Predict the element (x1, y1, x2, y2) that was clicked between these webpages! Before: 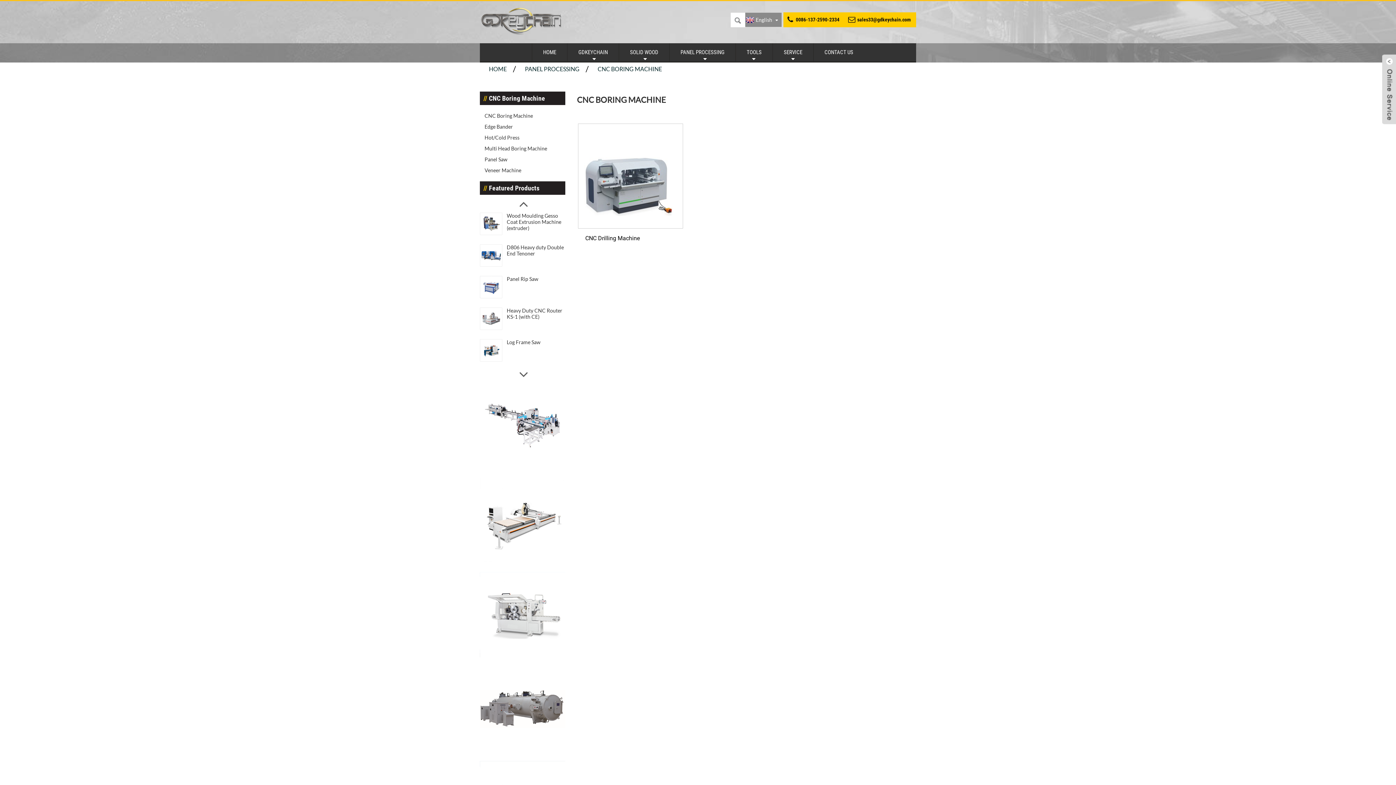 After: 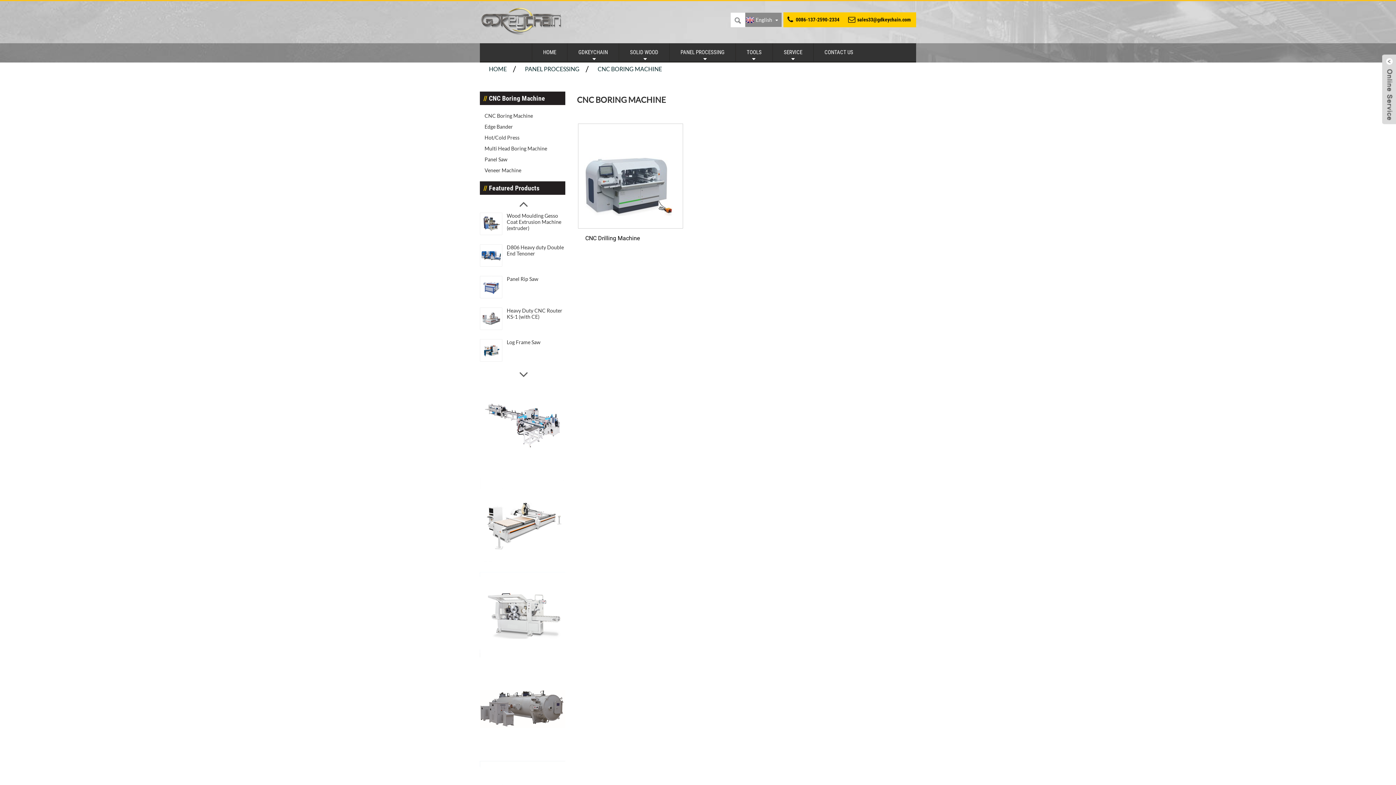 Action: bbox: (480, 200, 565, 207)